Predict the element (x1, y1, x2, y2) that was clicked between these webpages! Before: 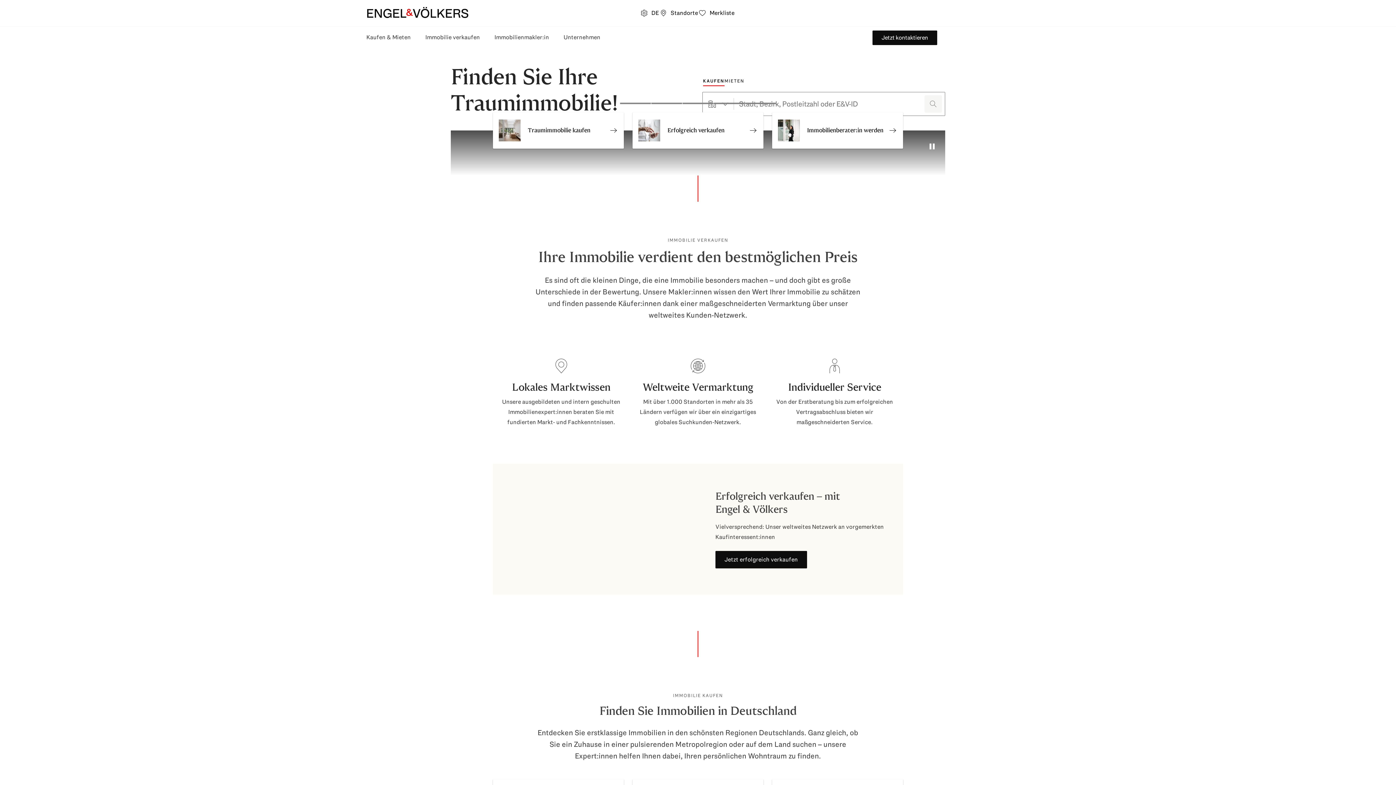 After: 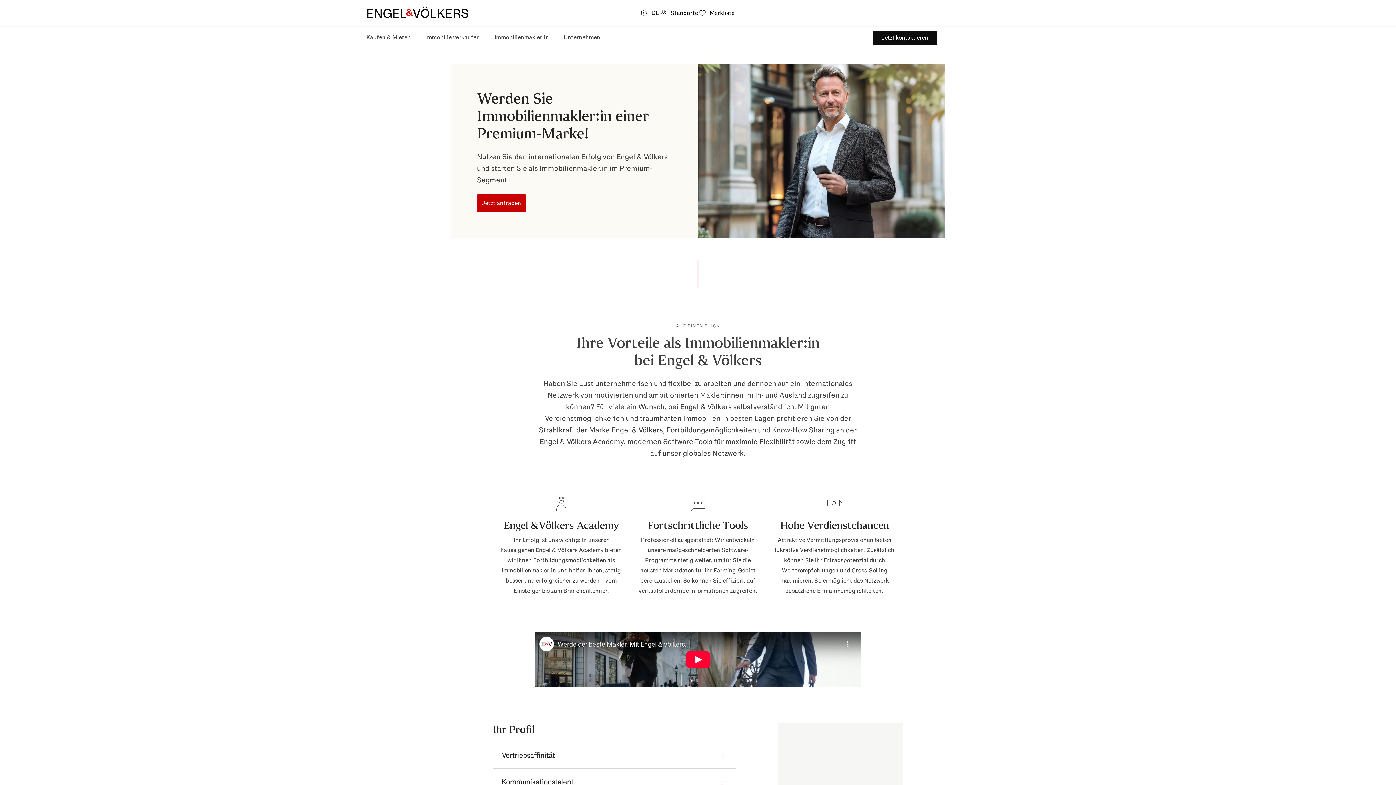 Action: bbox: (888, 126, 897, 134) label: Immobilienmakler:in werden bei Engel & Völkers